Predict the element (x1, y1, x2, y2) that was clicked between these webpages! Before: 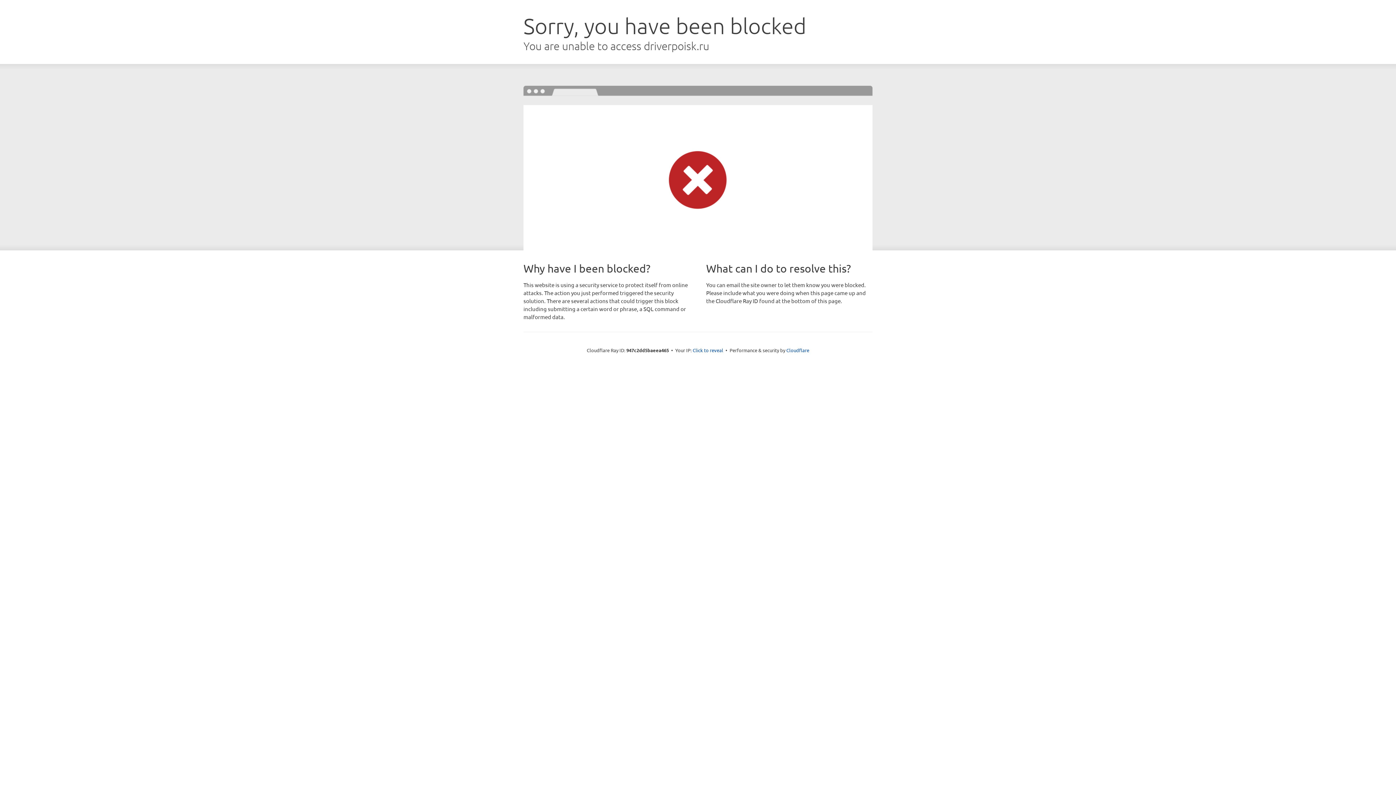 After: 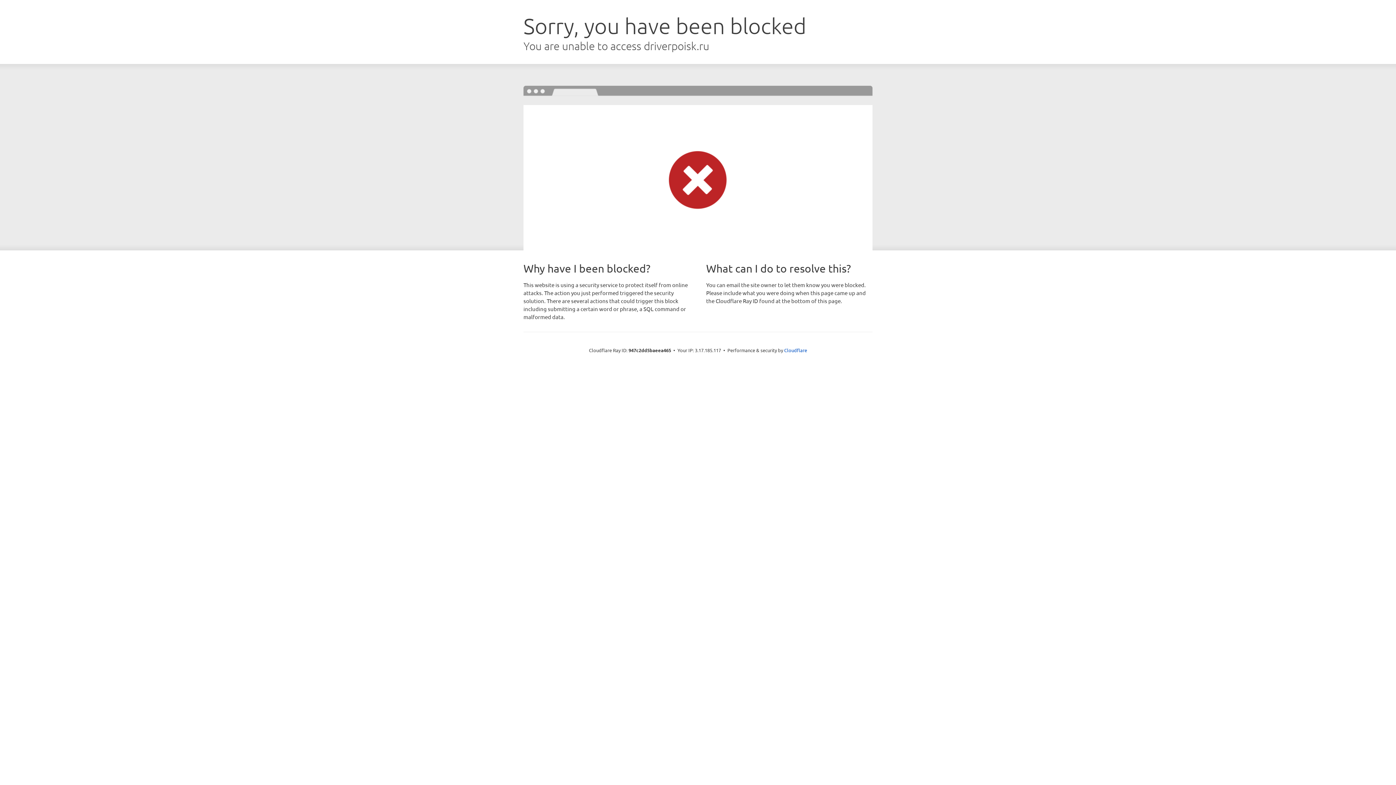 Action: bbox: (692, 346, 723, 353) label: Click to reveal